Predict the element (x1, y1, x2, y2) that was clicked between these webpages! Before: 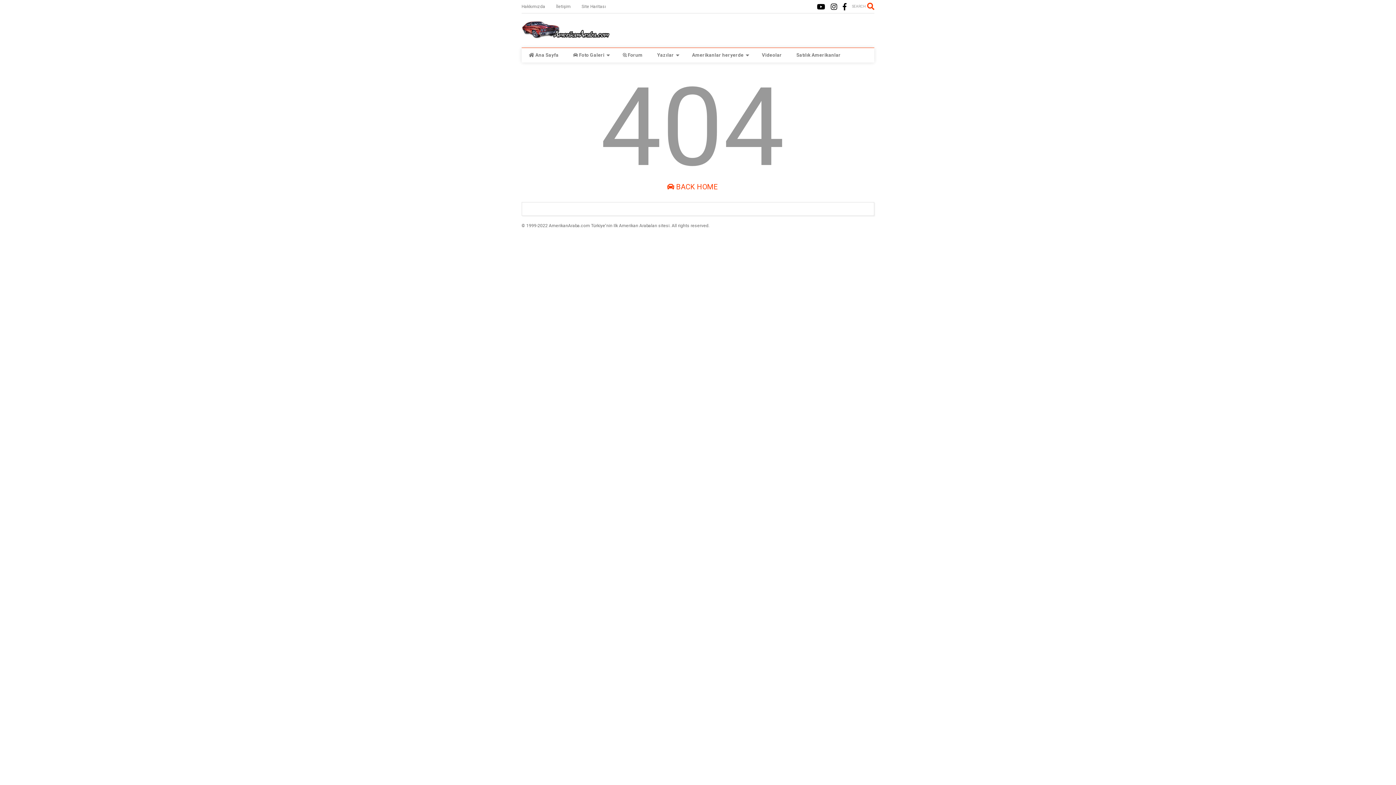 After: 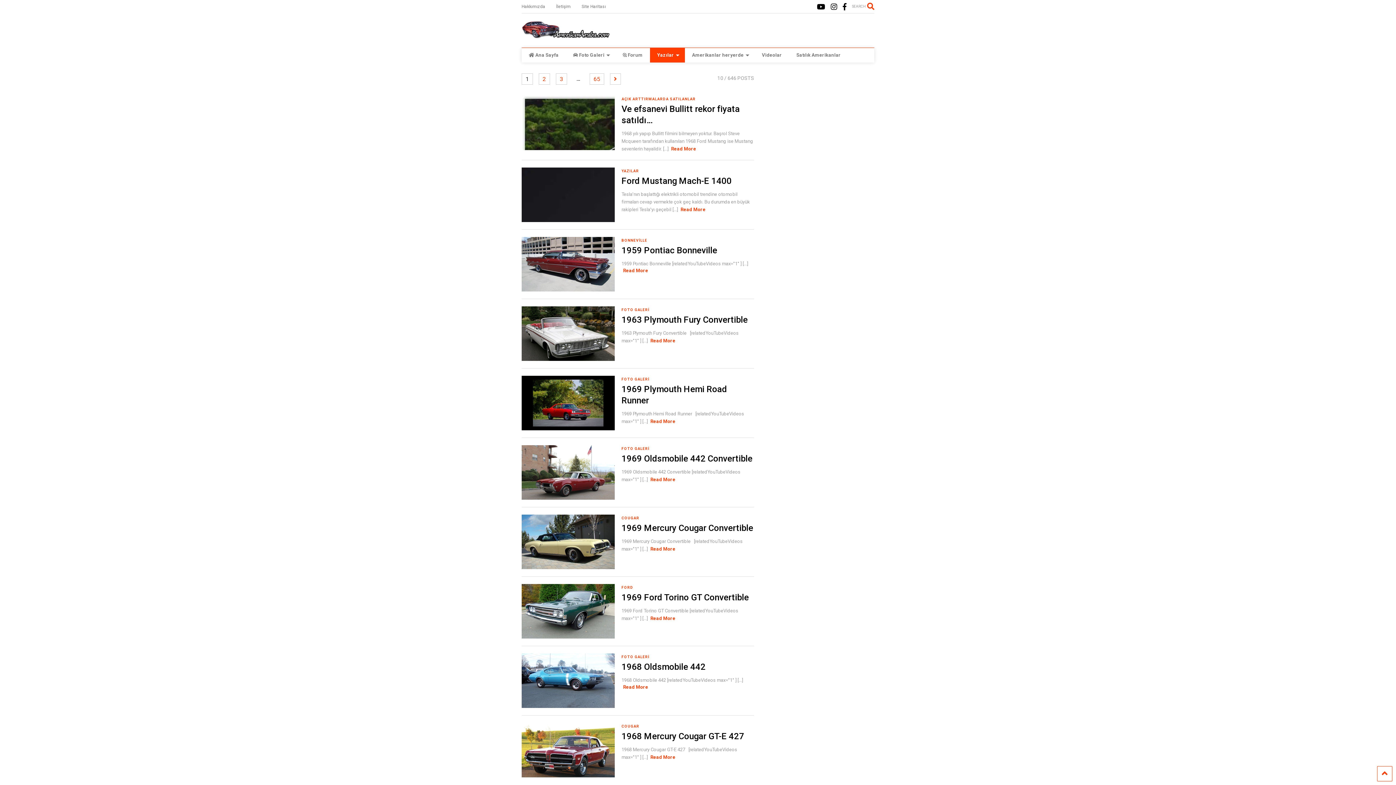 Action: bbox: (650, 48, 684, 62) label: Yazılar